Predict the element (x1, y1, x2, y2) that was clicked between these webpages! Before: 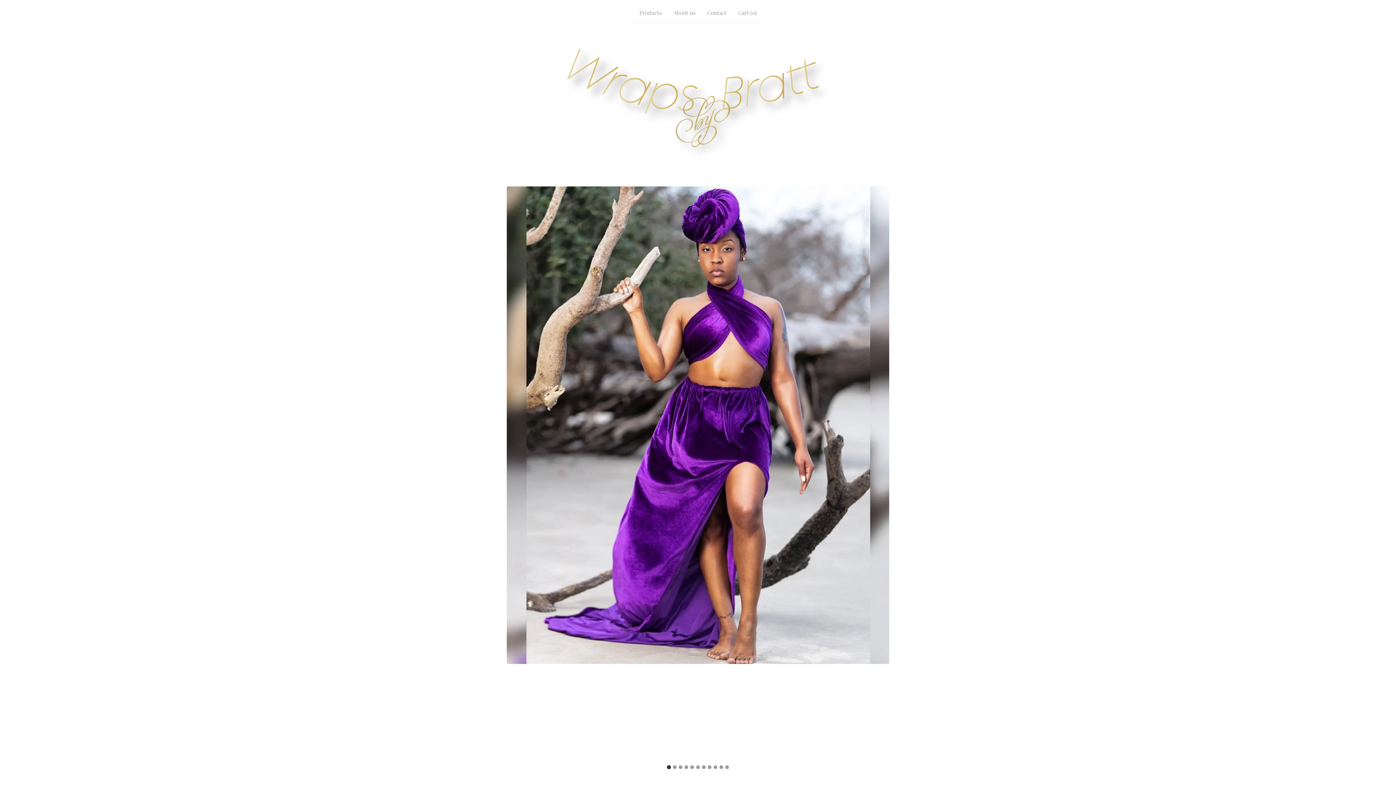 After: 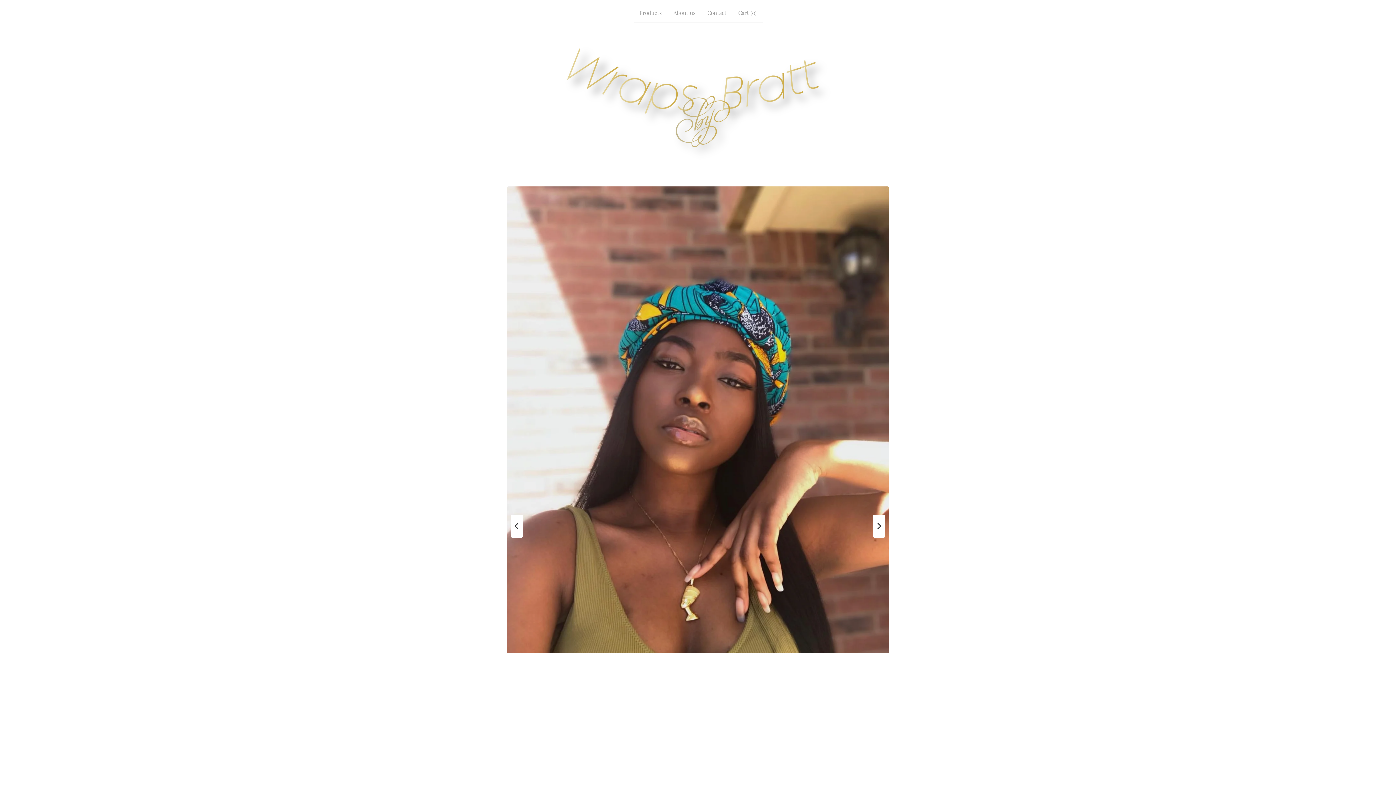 Action: bbox: (713, 765, 717, 769) label: Go to slide 9